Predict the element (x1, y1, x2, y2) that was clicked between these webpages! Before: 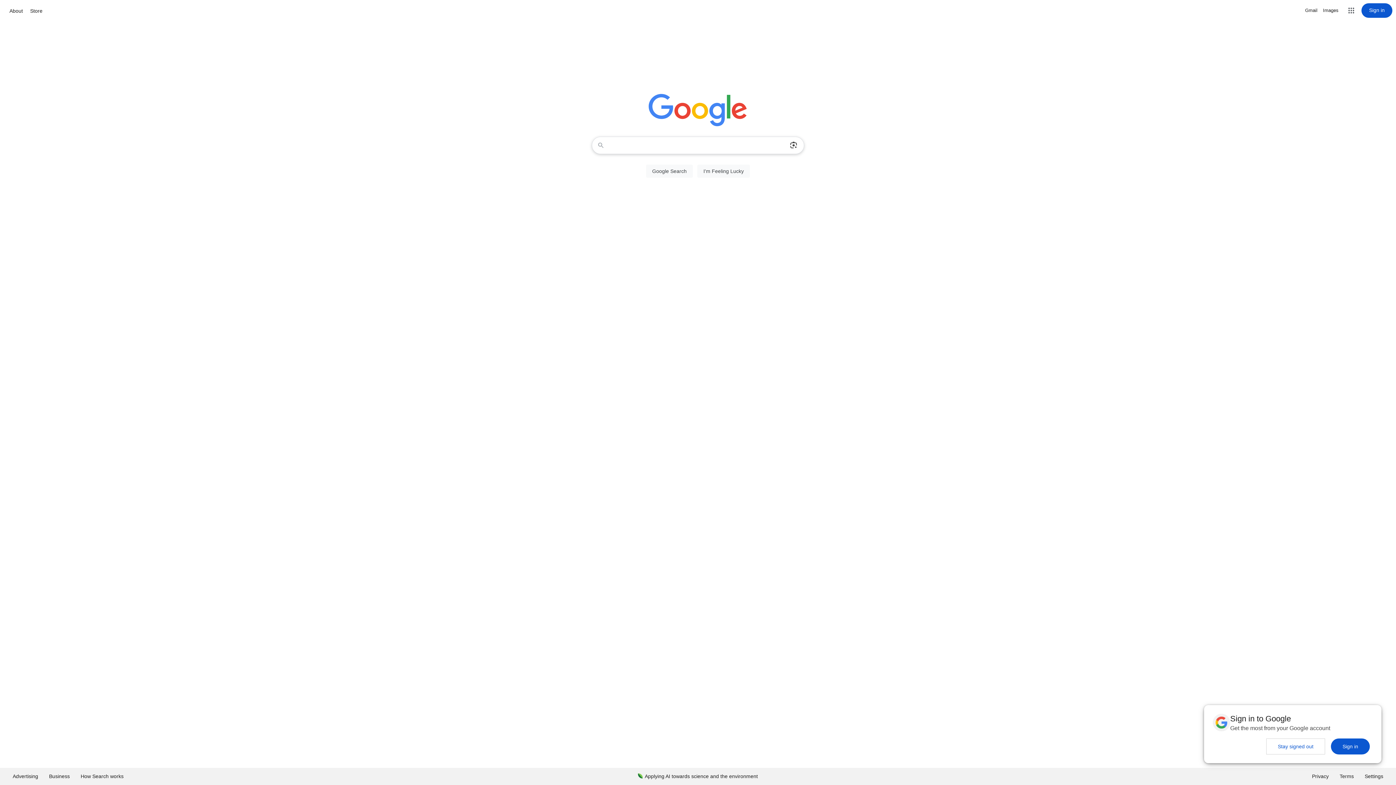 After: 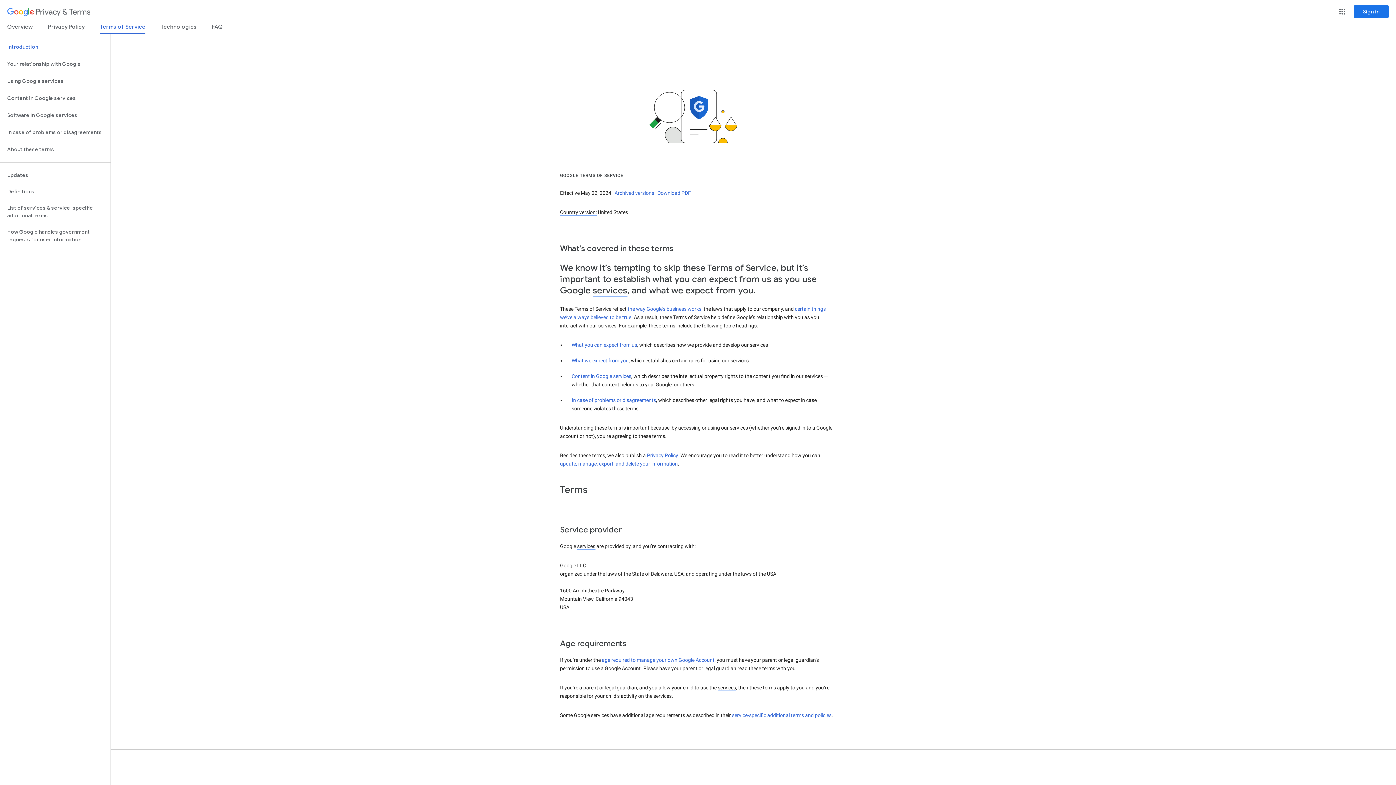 Action: label: Terms bbox: (1334, 768, 1359, 785)